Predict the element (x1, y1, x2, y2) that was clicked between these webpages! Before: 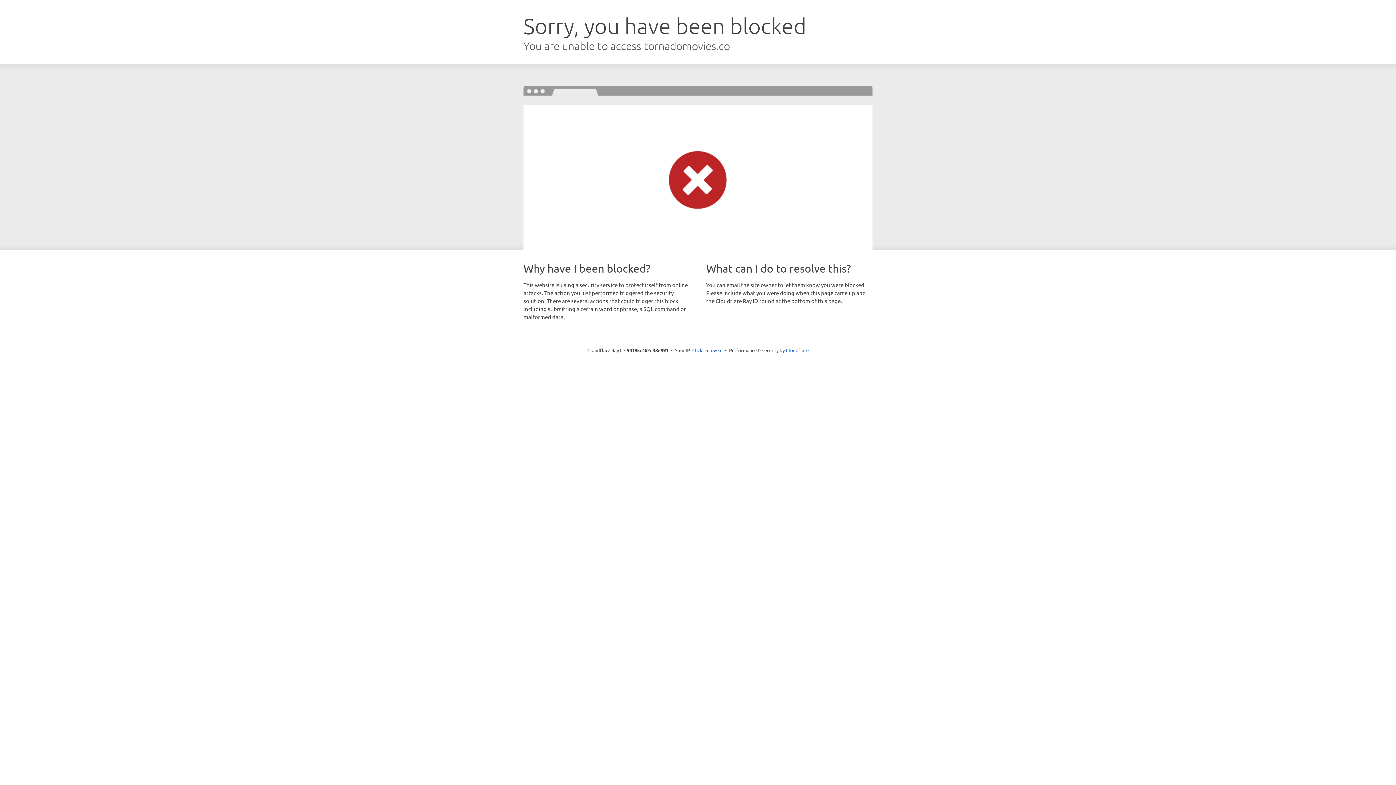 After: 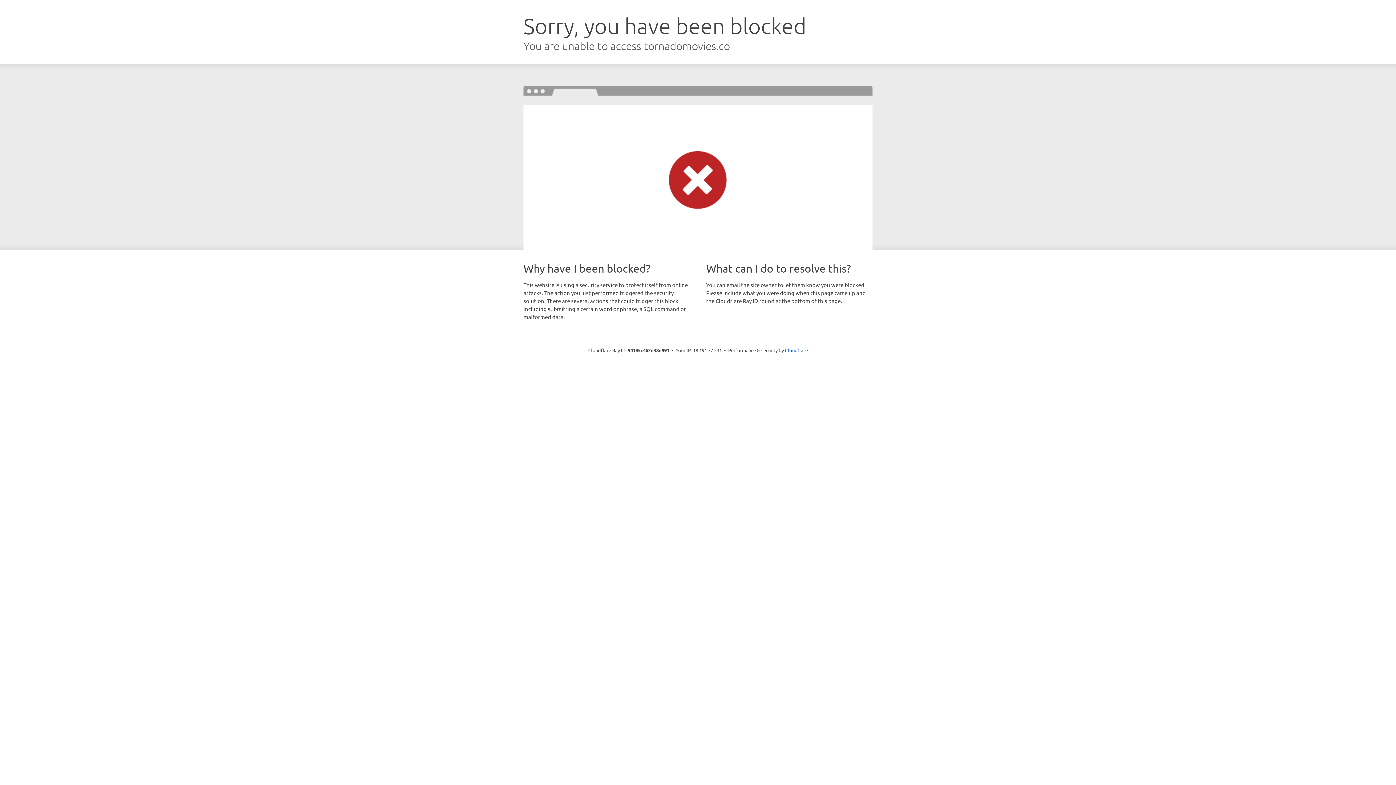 Action: label: Click to reveal bbox: (692, 346, 722, 353)